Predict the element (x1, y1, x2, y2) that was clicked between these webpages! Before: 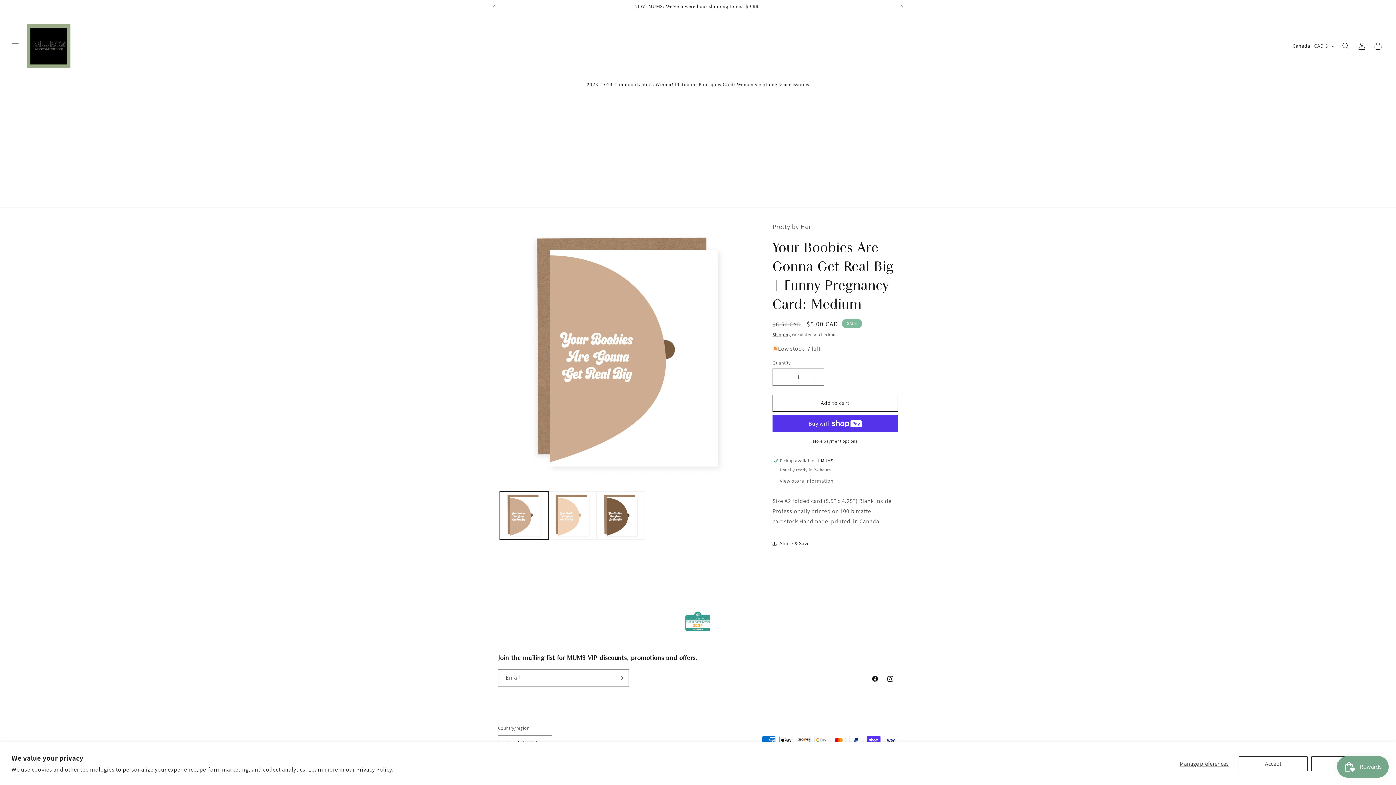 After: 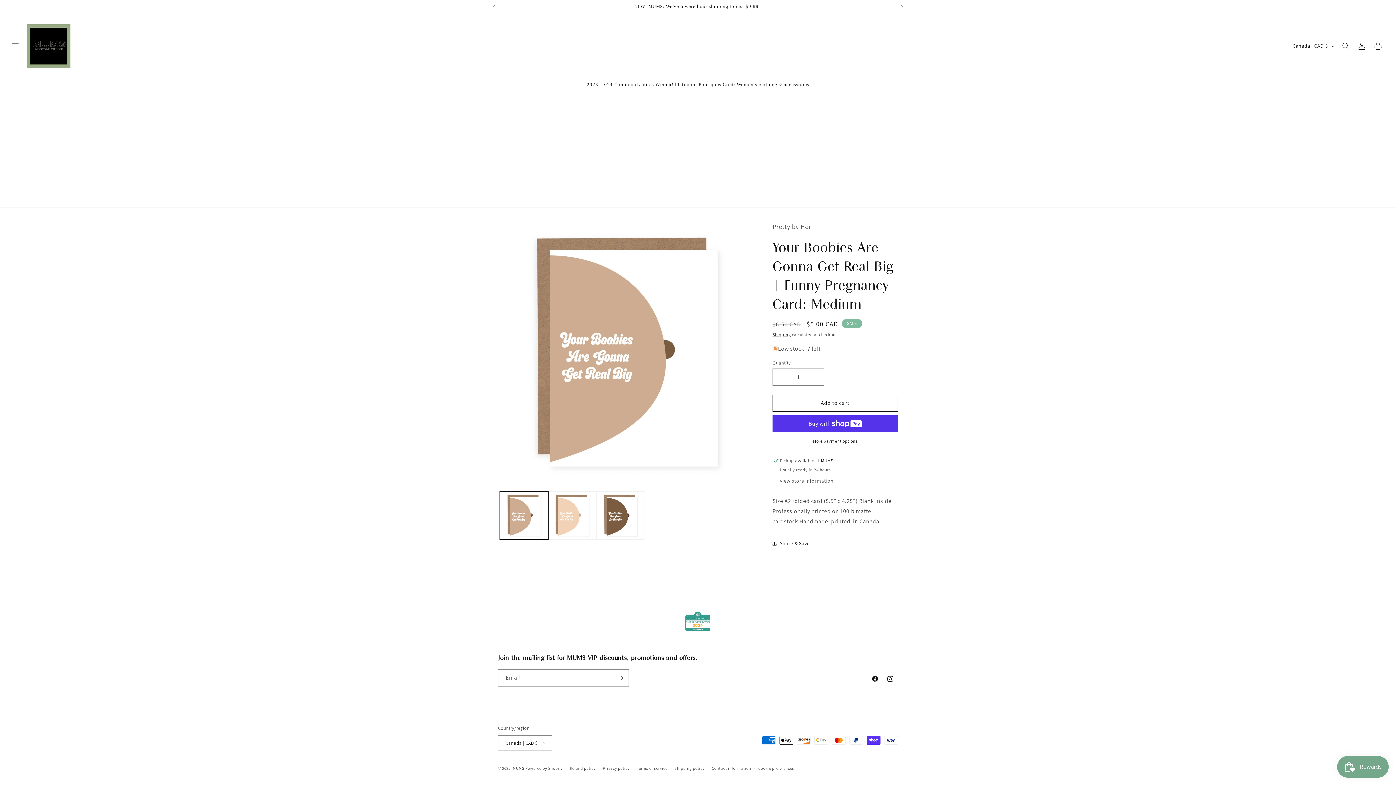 Action: bbox: (1238, 756, 1308, 771) label: Accept